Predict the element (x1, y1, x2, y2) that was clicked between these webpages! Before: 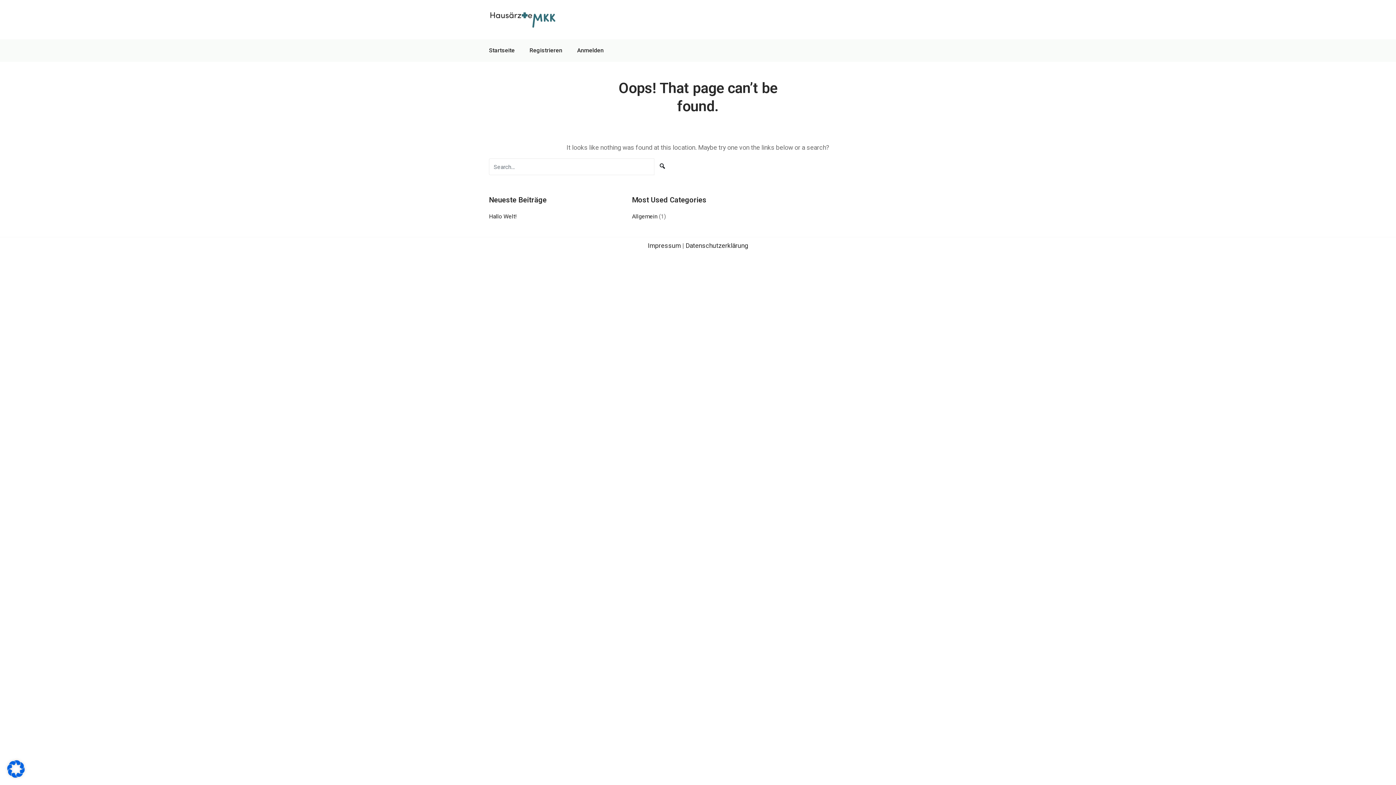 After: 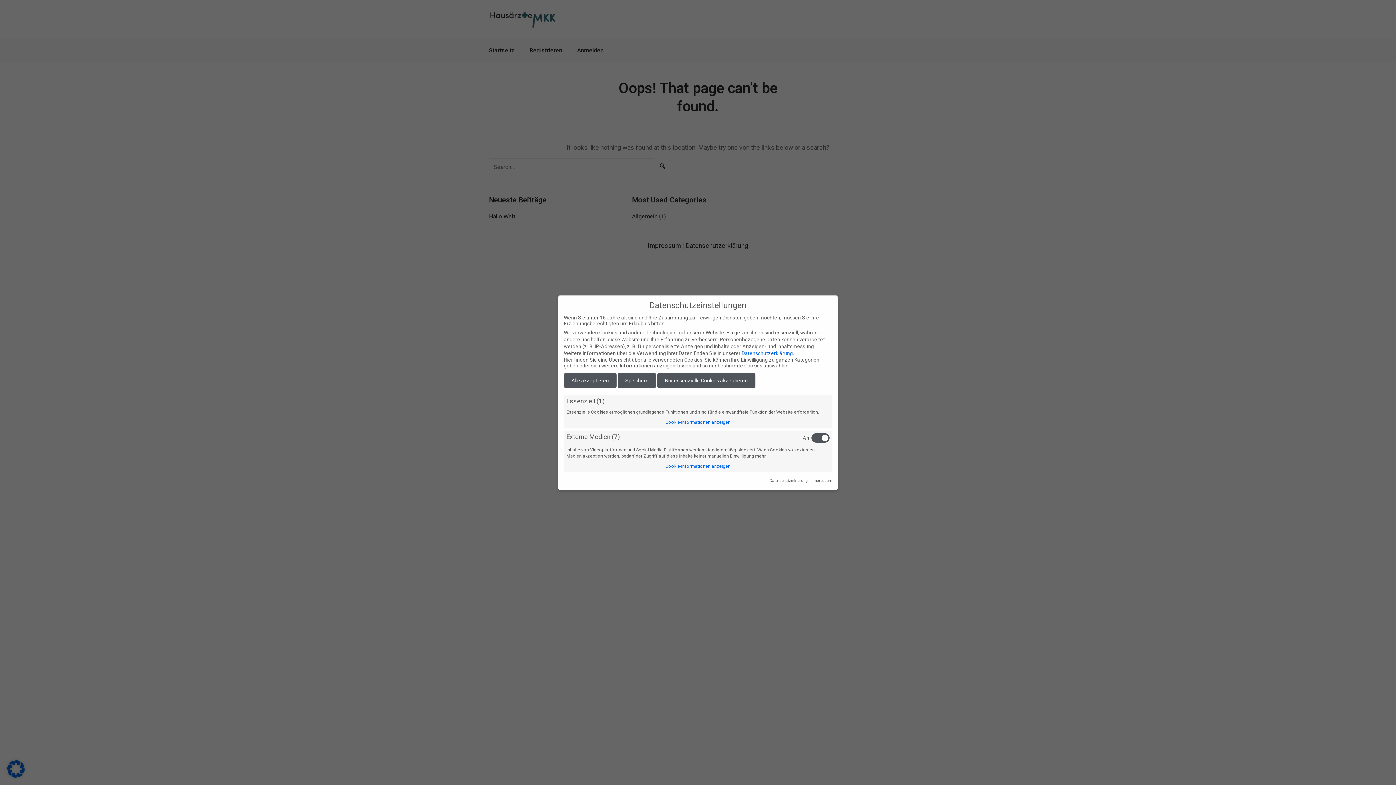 Action: bbox: (7, 765, 24, 772)